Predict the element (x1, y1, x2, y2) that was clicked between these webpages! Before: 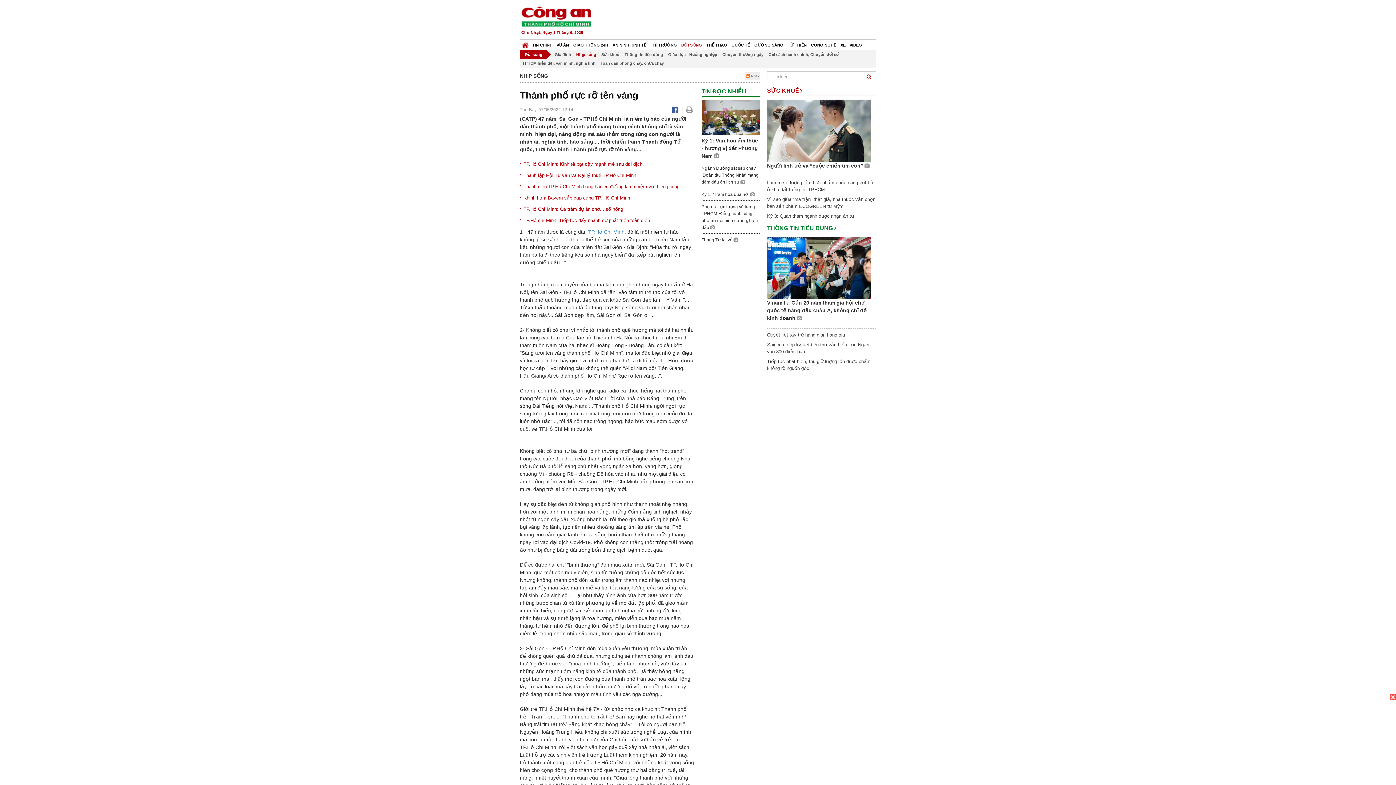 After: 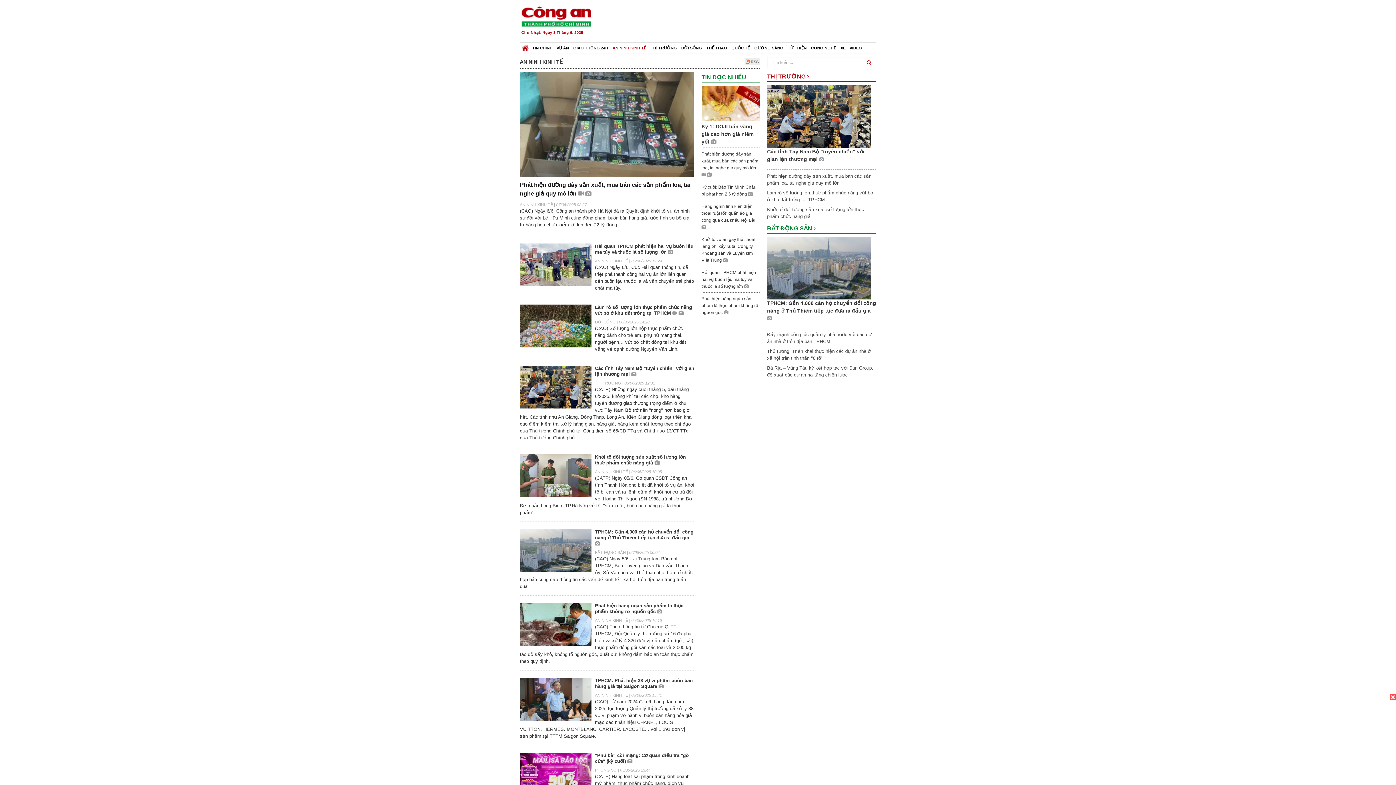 Action: label: AN NINH KINH TẾ bbox: (610, 39, 648, 50)